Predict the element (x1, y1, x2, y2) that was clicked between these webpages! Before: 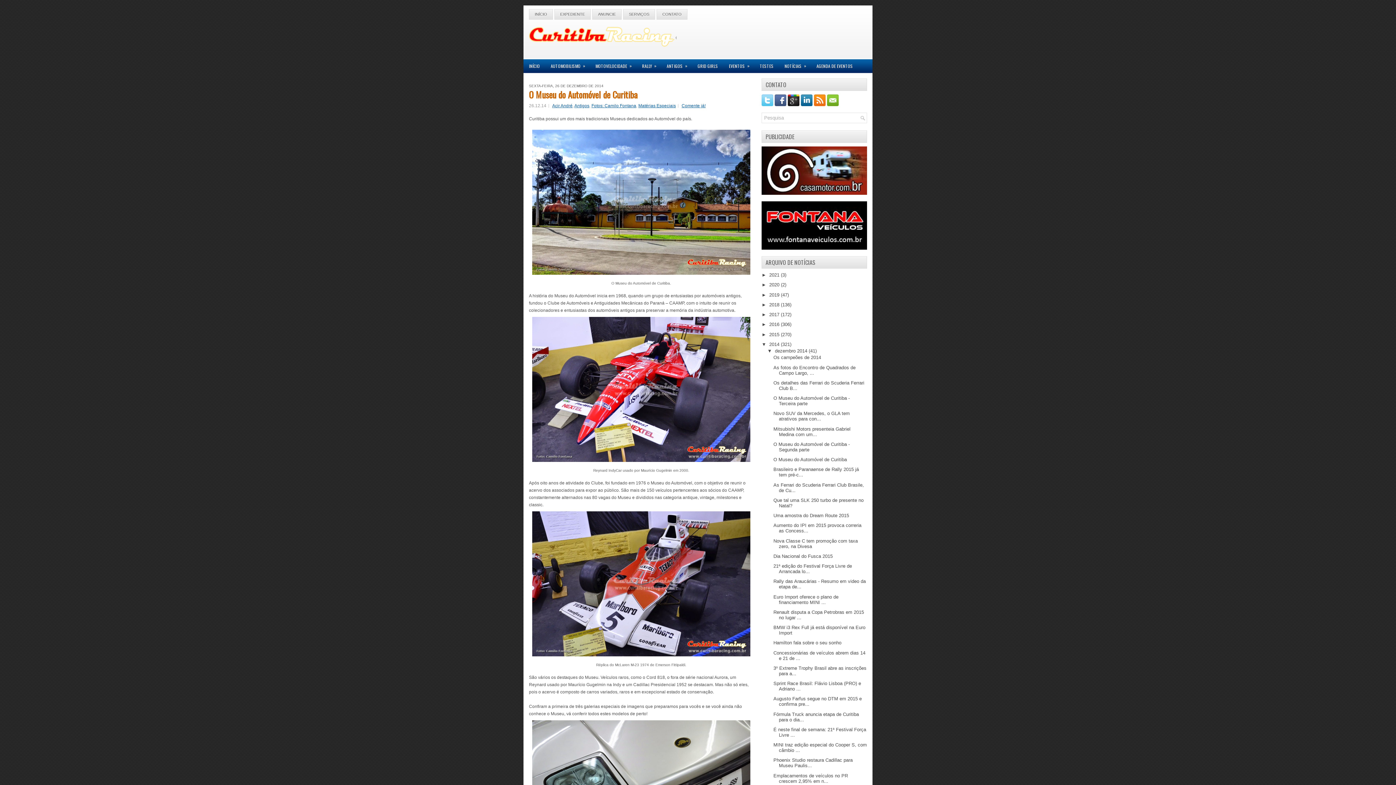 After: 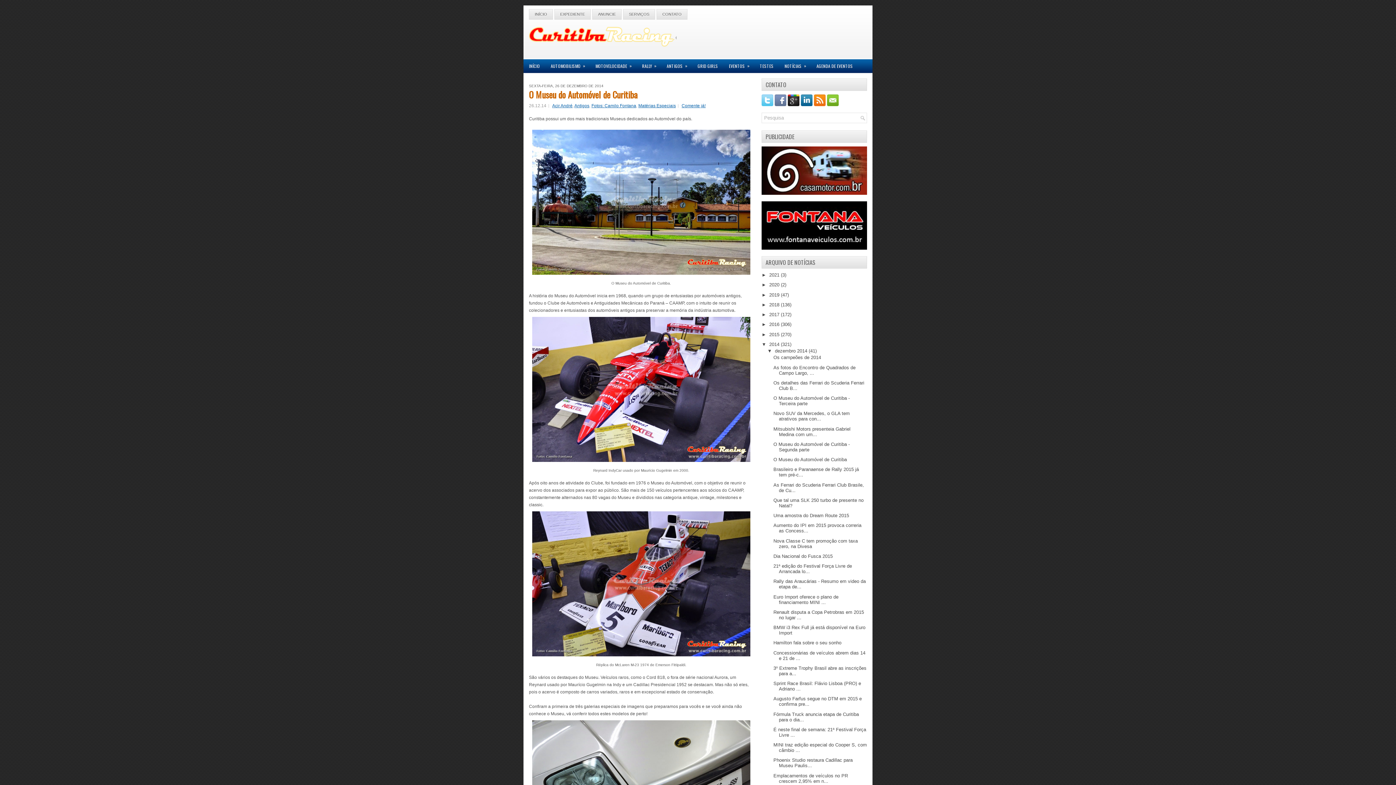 Action: bbox: (774, 101, 788, 107)